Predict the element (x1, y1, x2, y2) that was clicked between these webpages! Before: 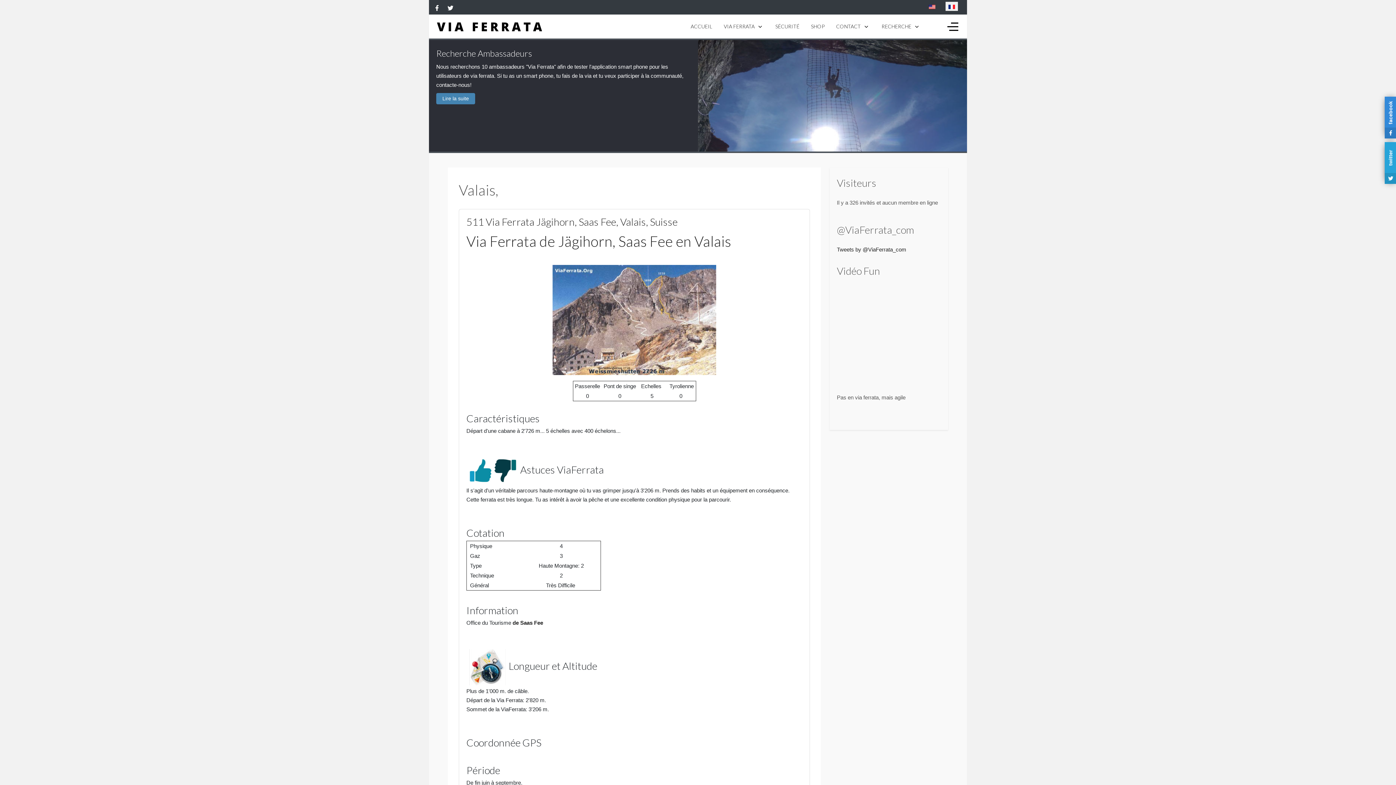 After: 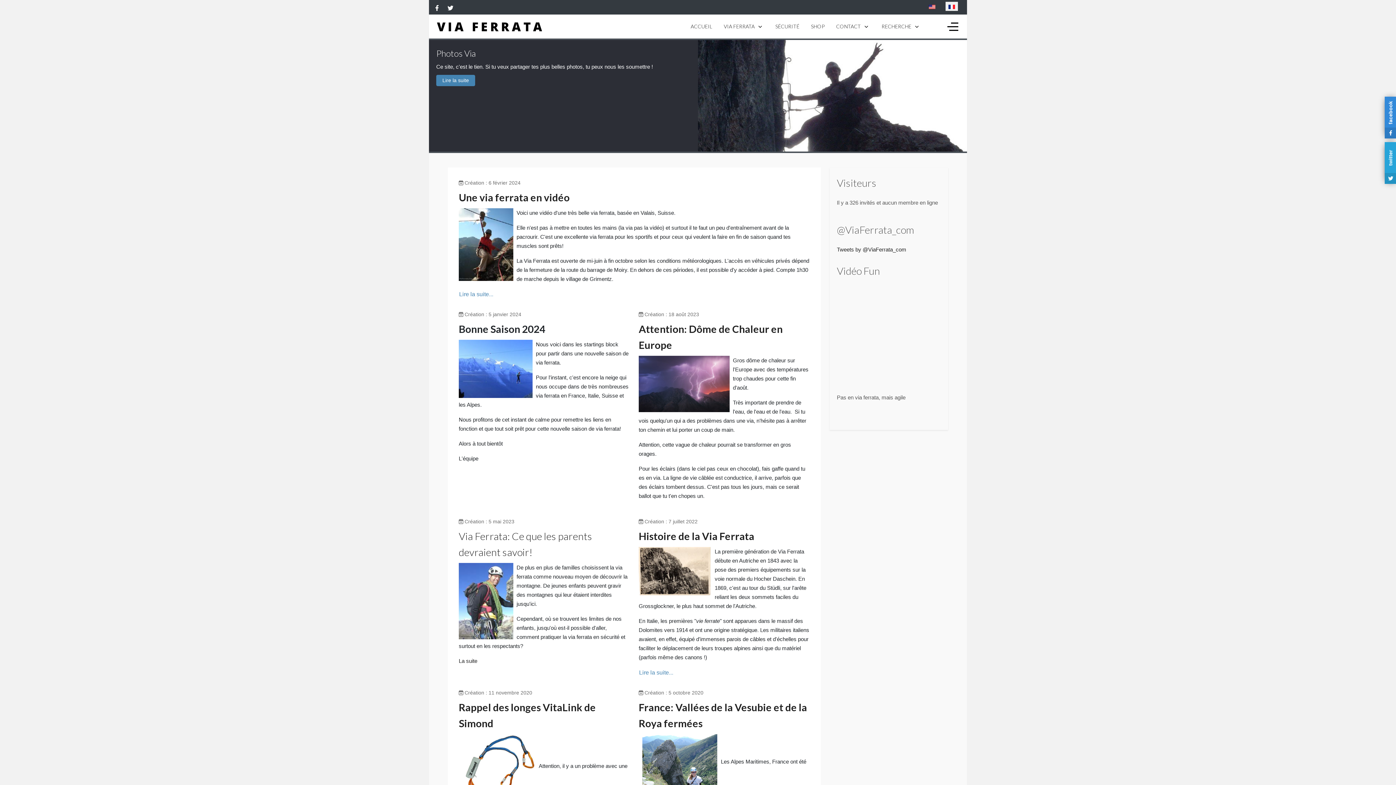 Action: label: VIA FERRATA bbox: (437, 20, 544, 32)